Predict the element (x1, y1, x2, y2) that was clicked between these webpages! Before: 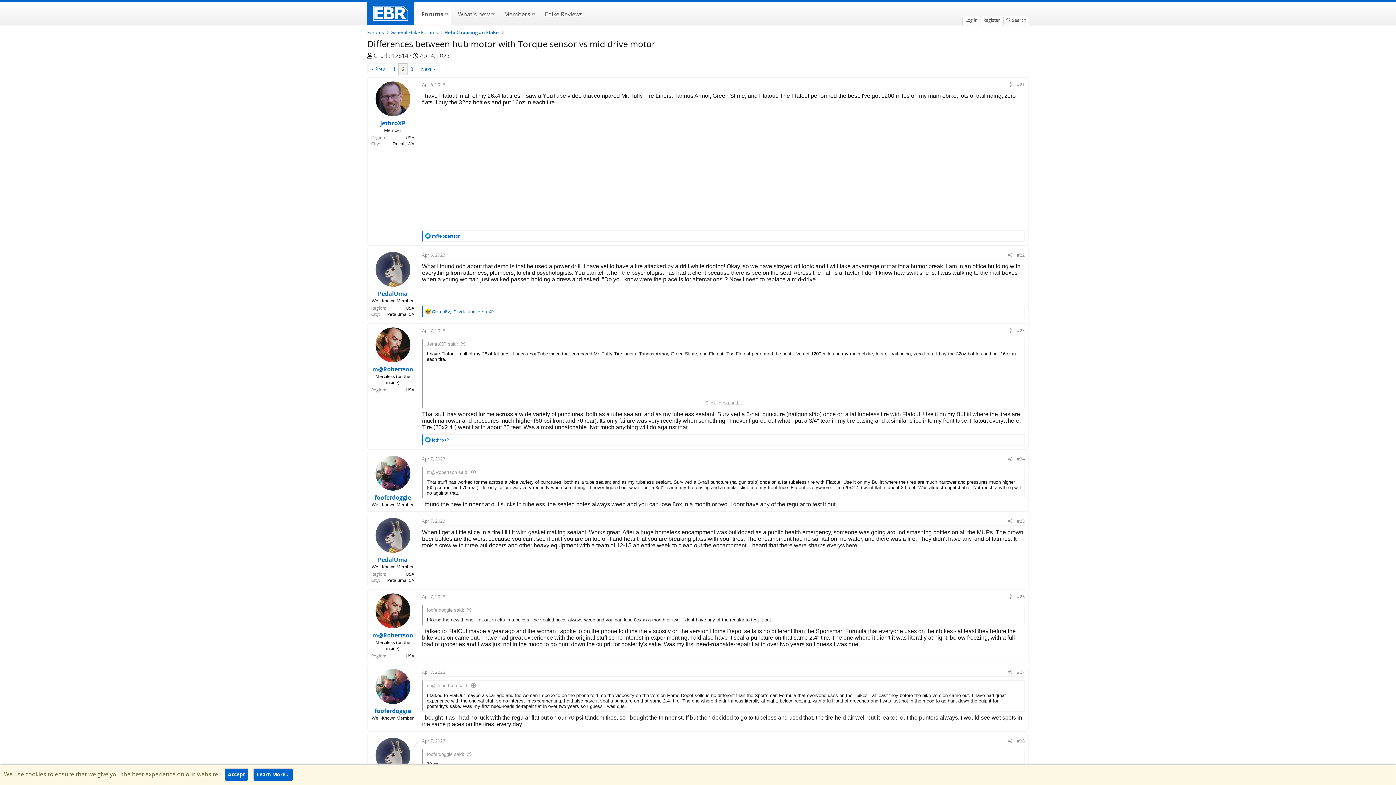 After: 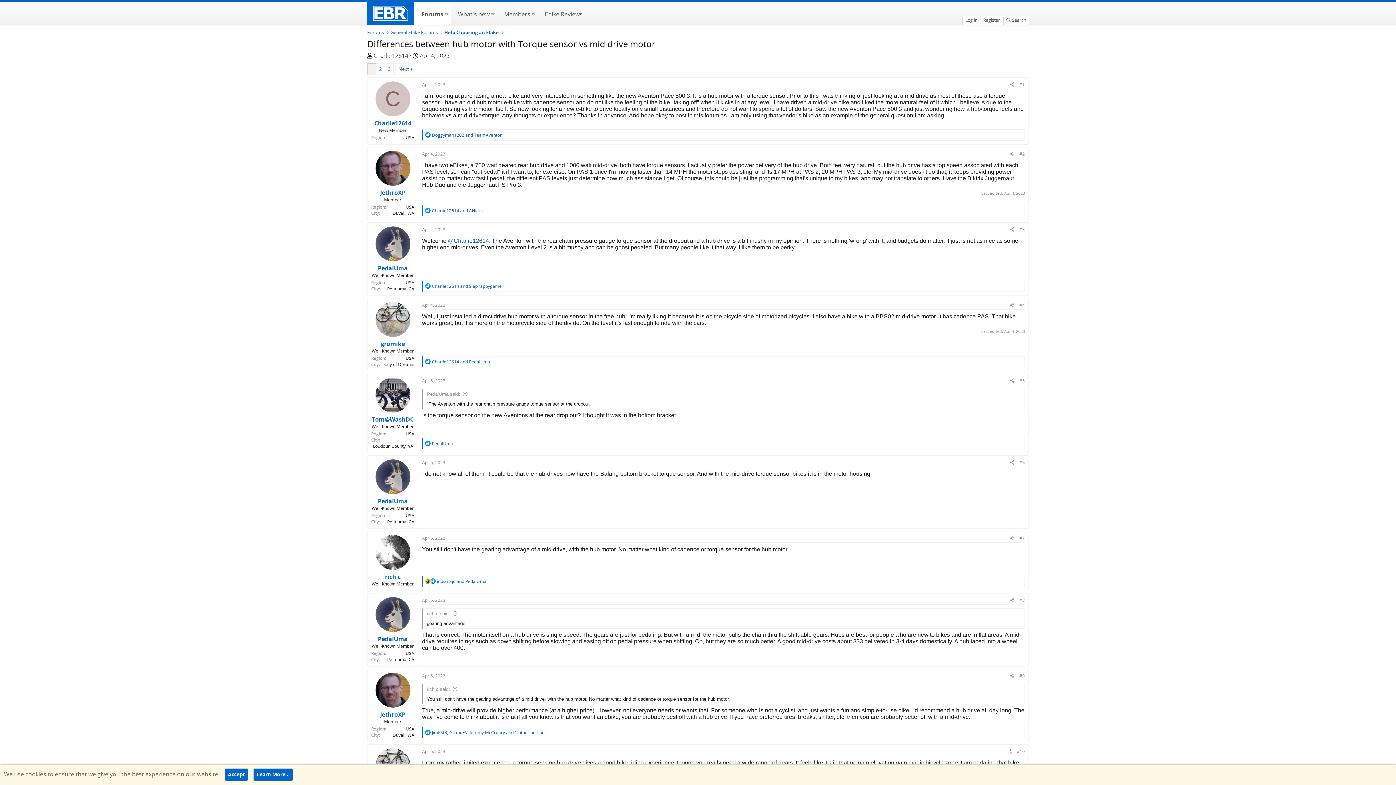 Action: label: Prev bbox: (367, 63, 388, 75)